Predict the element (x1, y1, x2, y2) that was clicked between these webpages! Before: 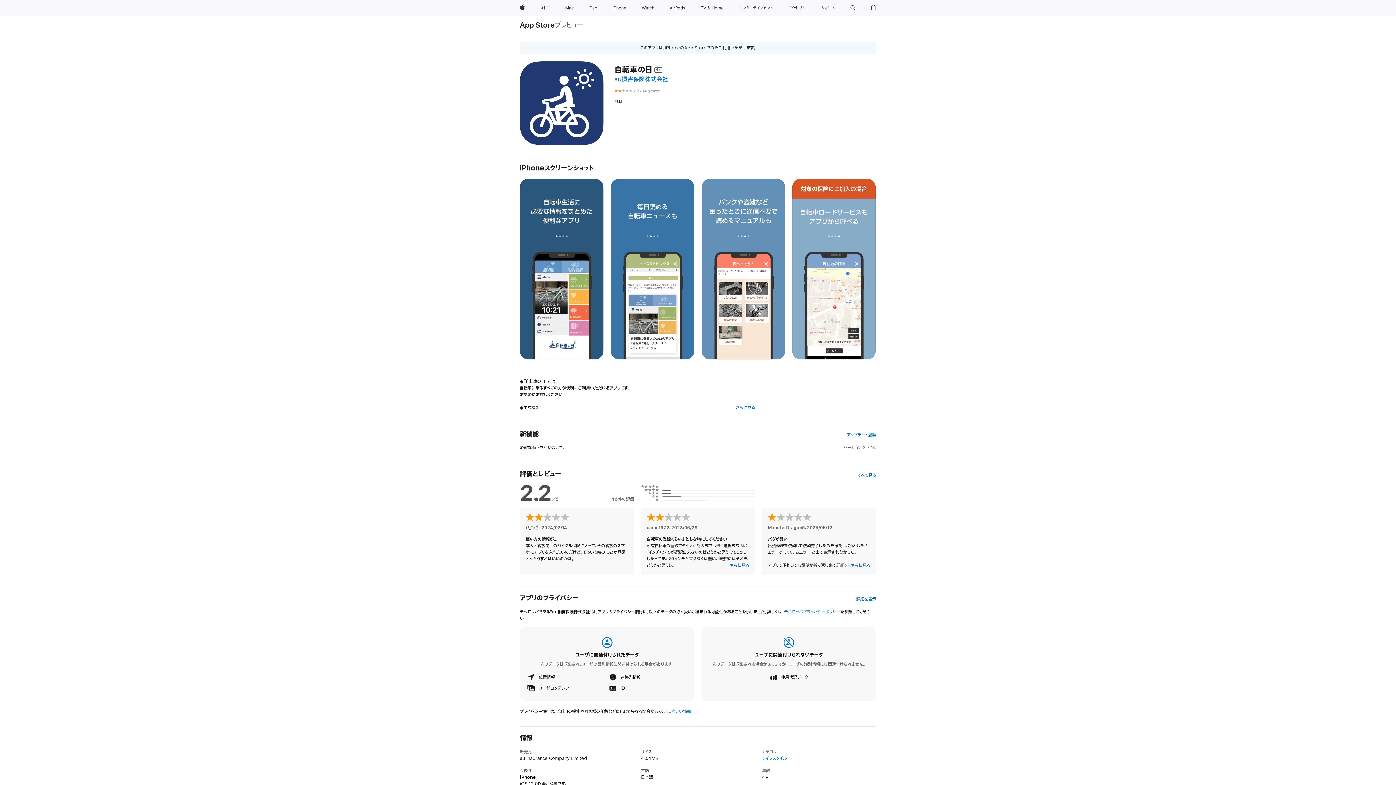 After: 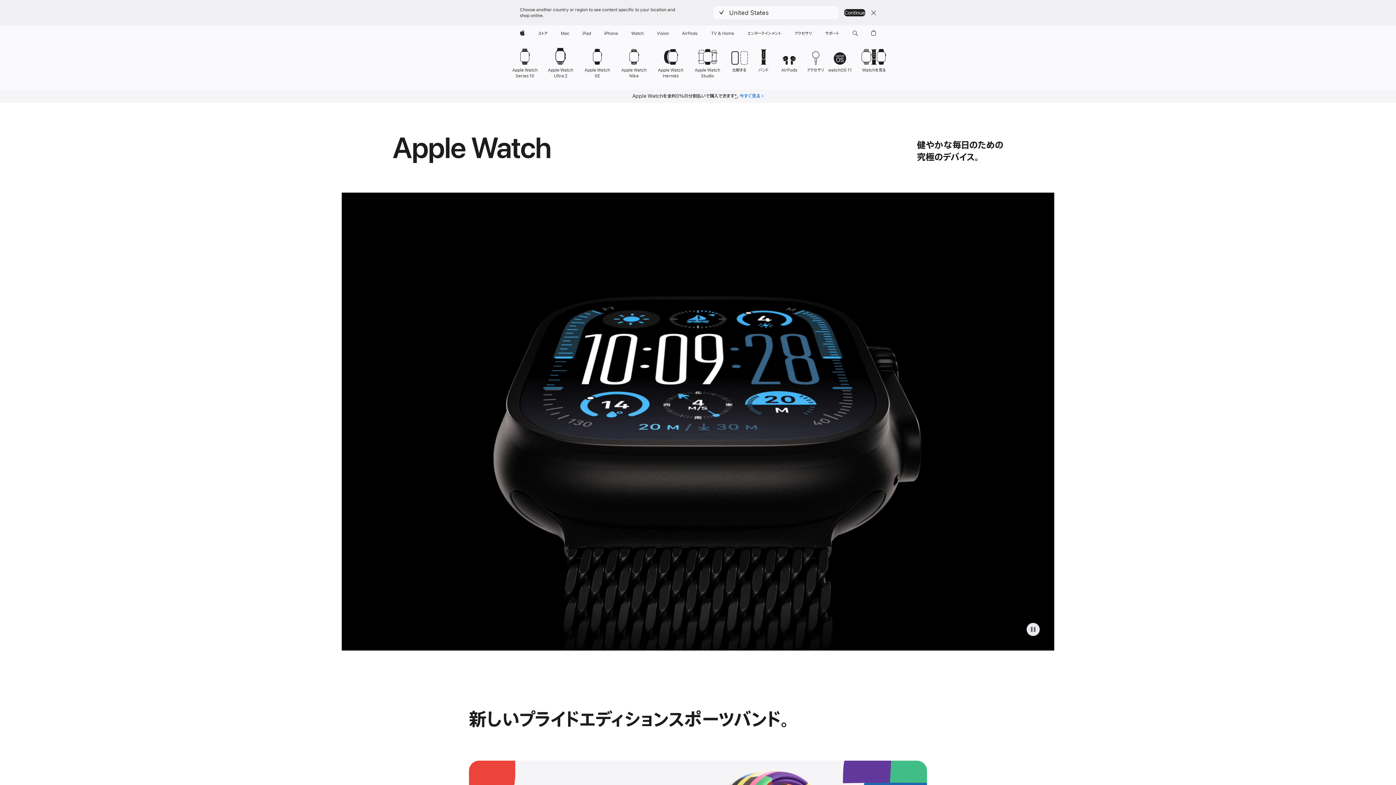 Action: label: Watch bbox: (638, 0, 657, 16)